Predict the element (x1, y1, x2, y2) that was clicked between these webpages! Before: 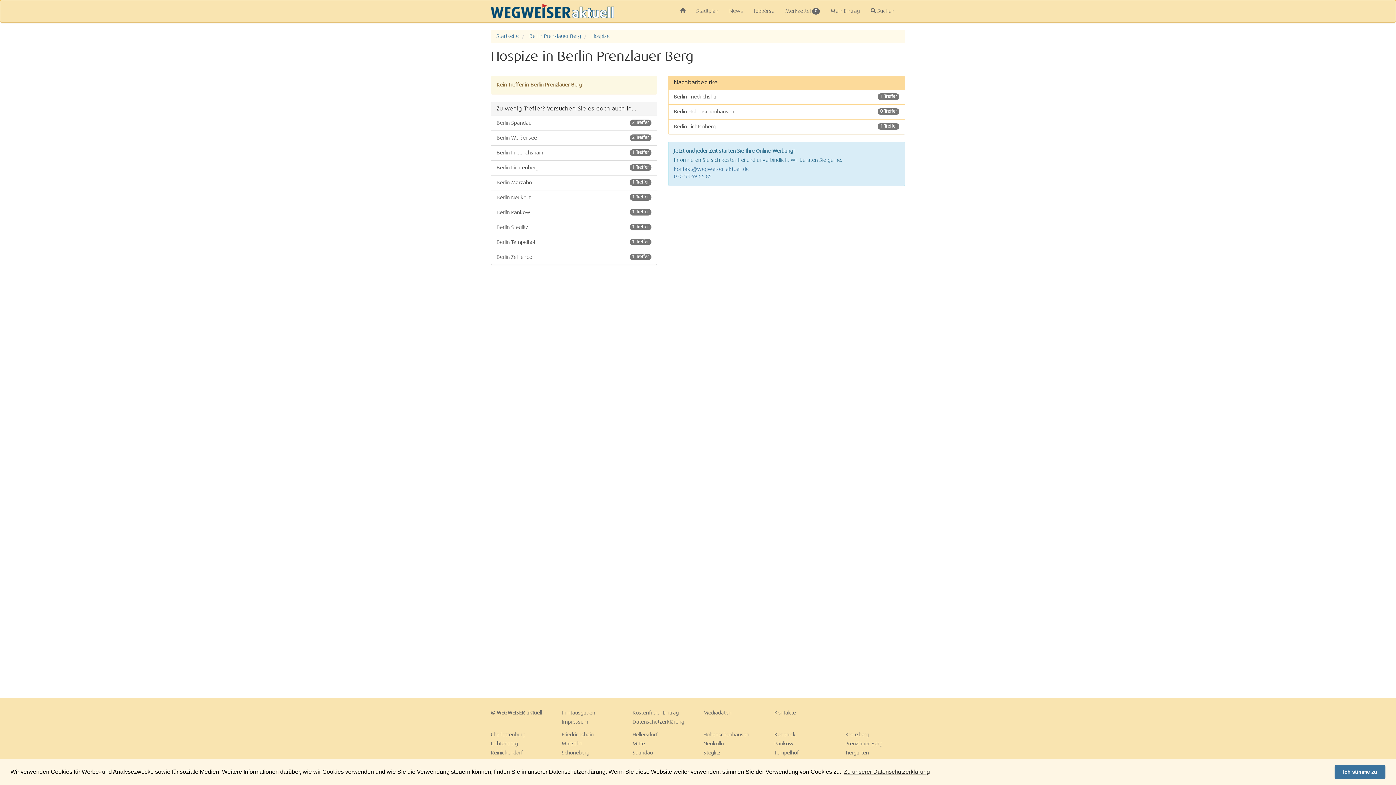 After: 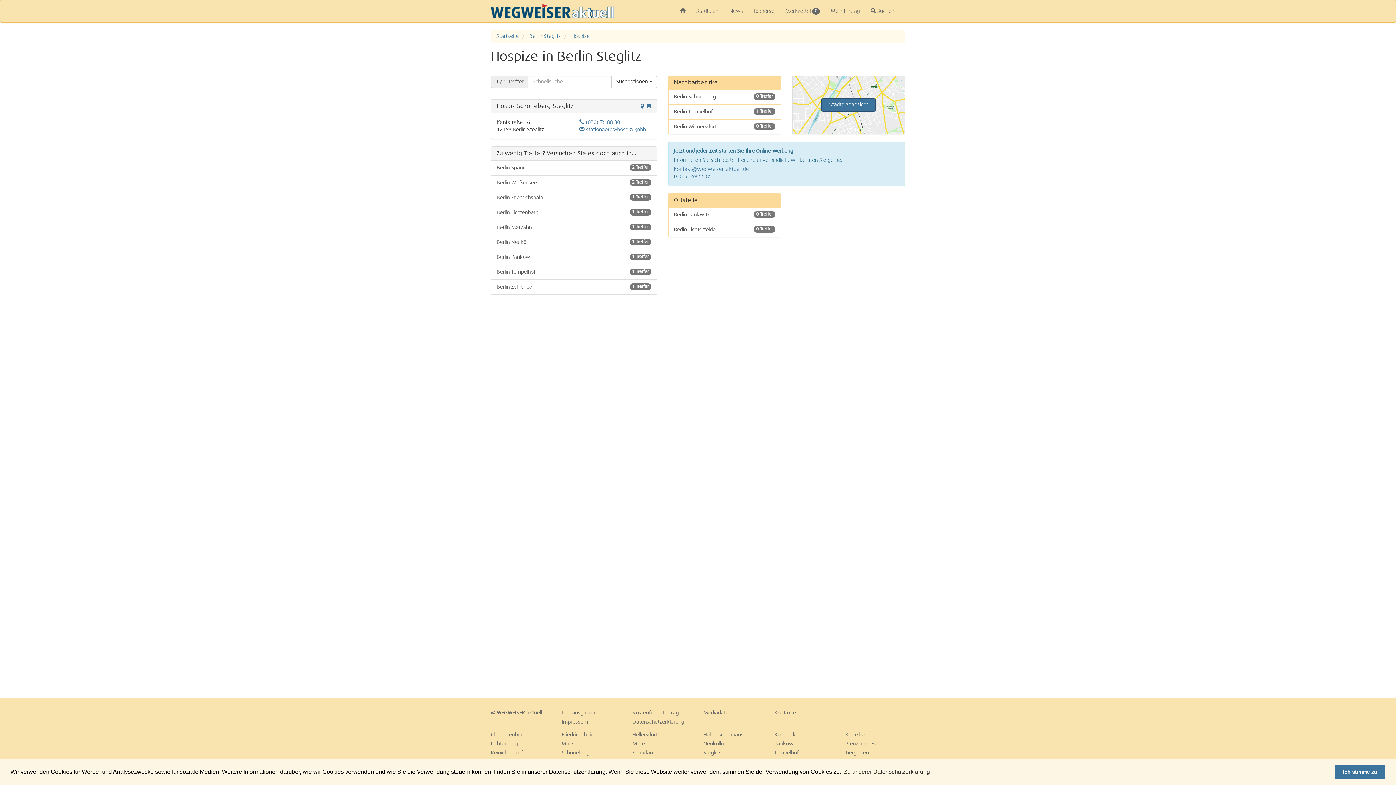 Action: label: 1 Treffer
Berlin Steglitz bbox: (491, 220, 656, 235)